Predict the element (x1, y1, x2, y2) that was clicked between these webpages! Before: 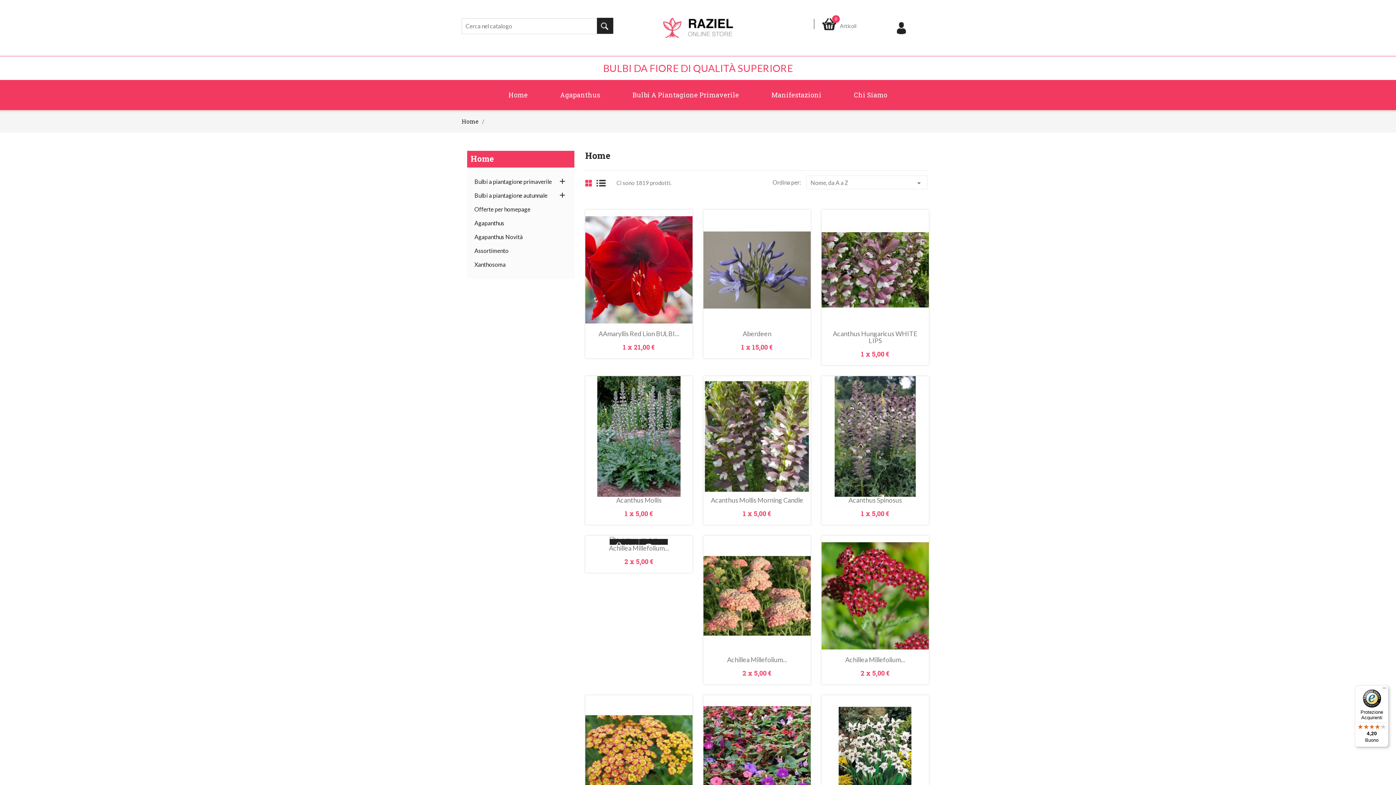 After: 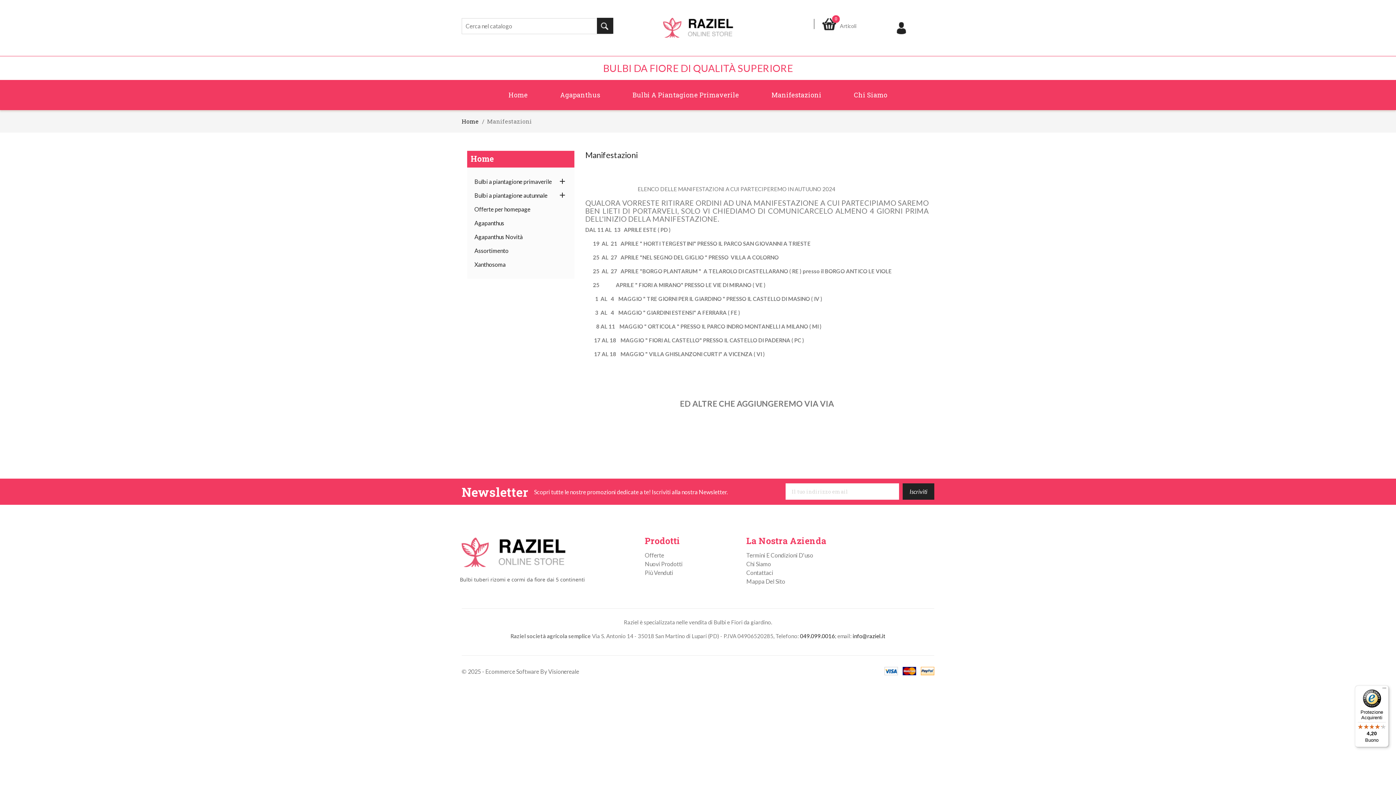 Action: bbox: (756, 80, 837, 109) label: Manifestazioni